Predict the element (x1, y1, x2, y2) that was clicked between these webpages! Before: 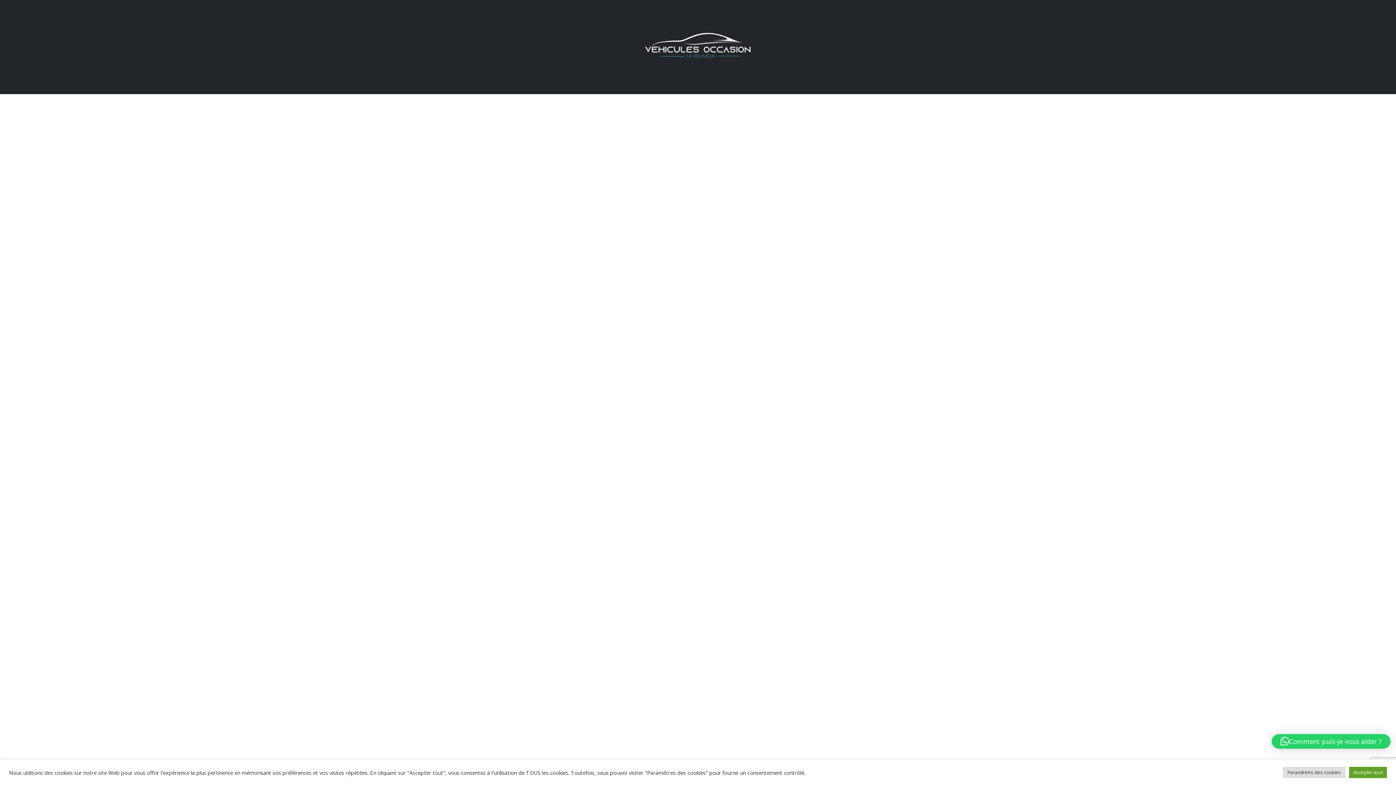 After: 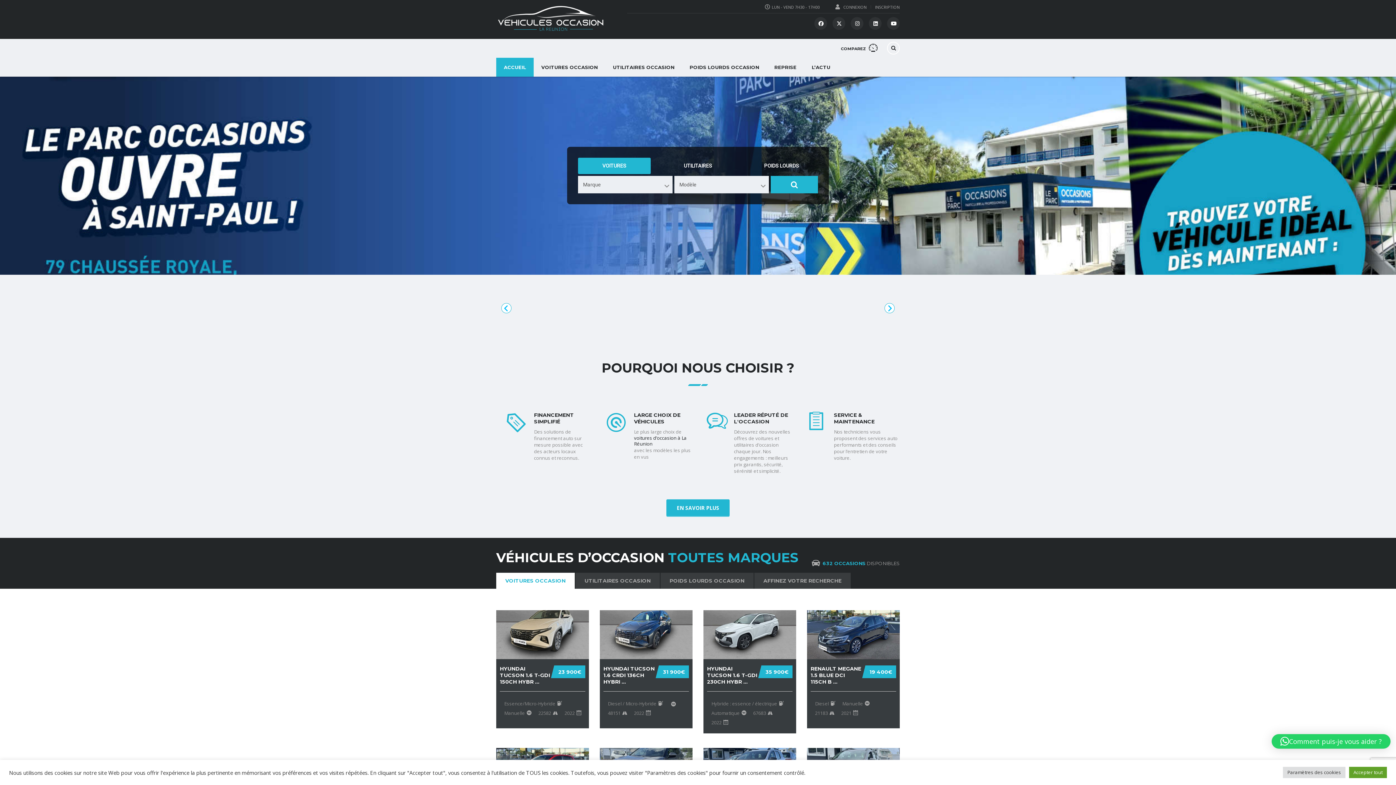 Action: bbox: (643, 42, 752, 49)